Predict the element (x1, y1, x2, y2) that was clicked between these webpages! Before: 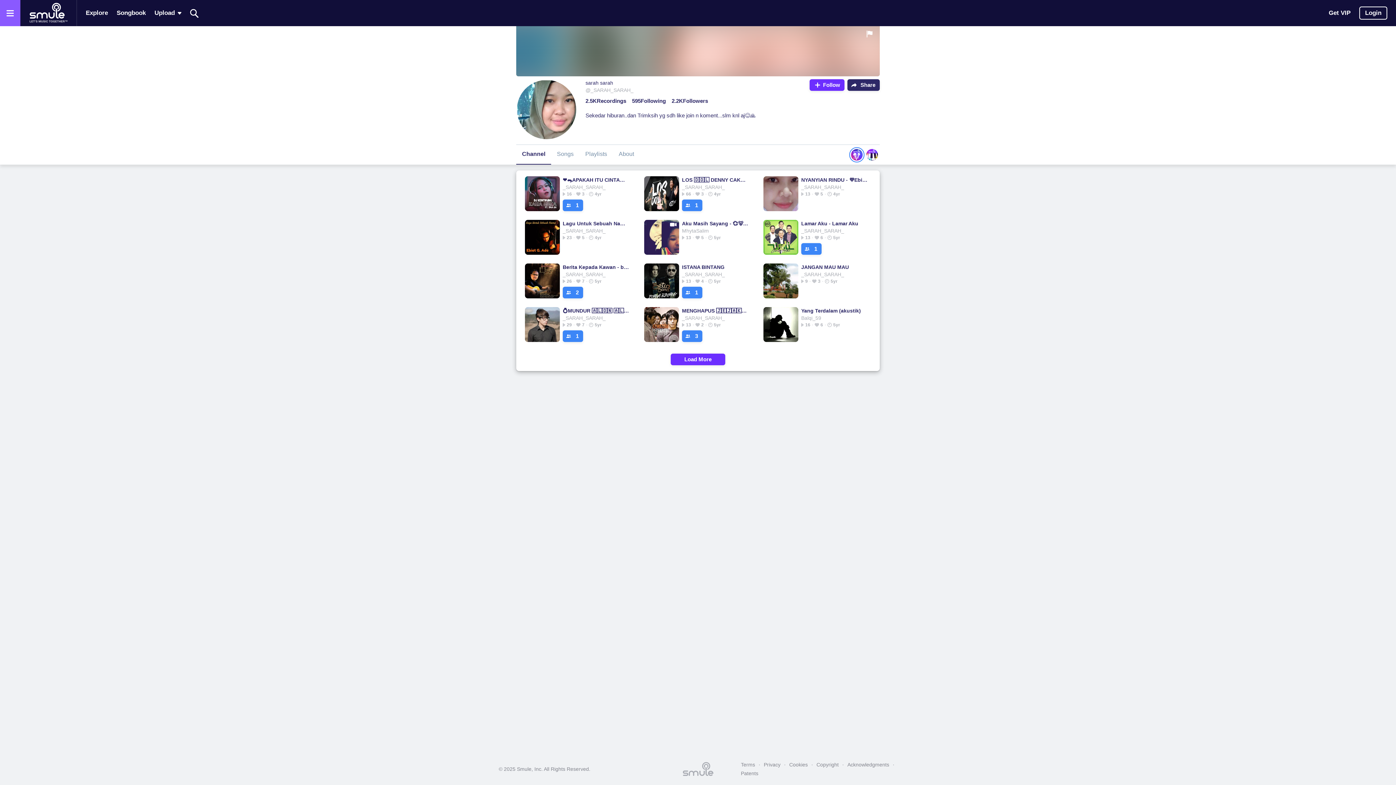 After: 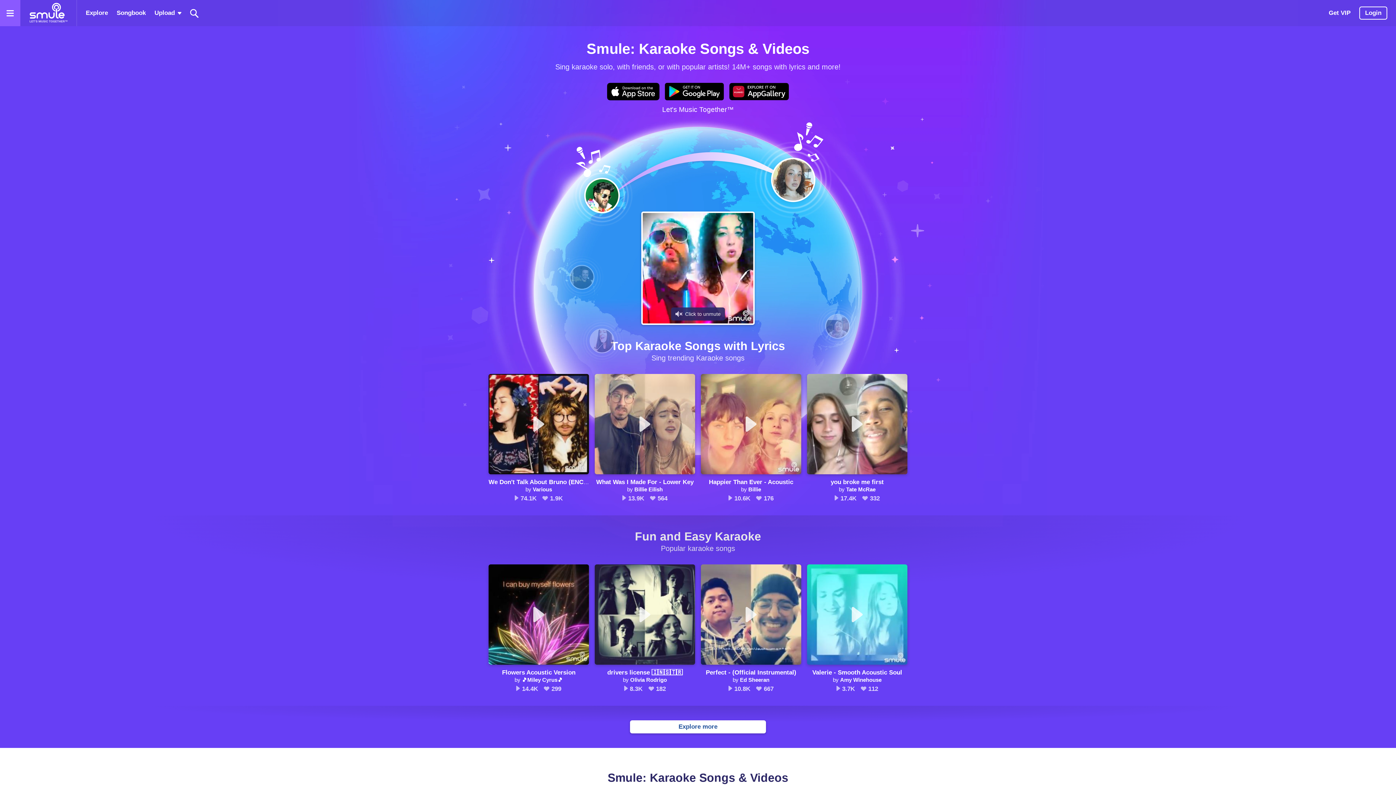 Action: bbox: (29, 1, 67, 24) label: Home page